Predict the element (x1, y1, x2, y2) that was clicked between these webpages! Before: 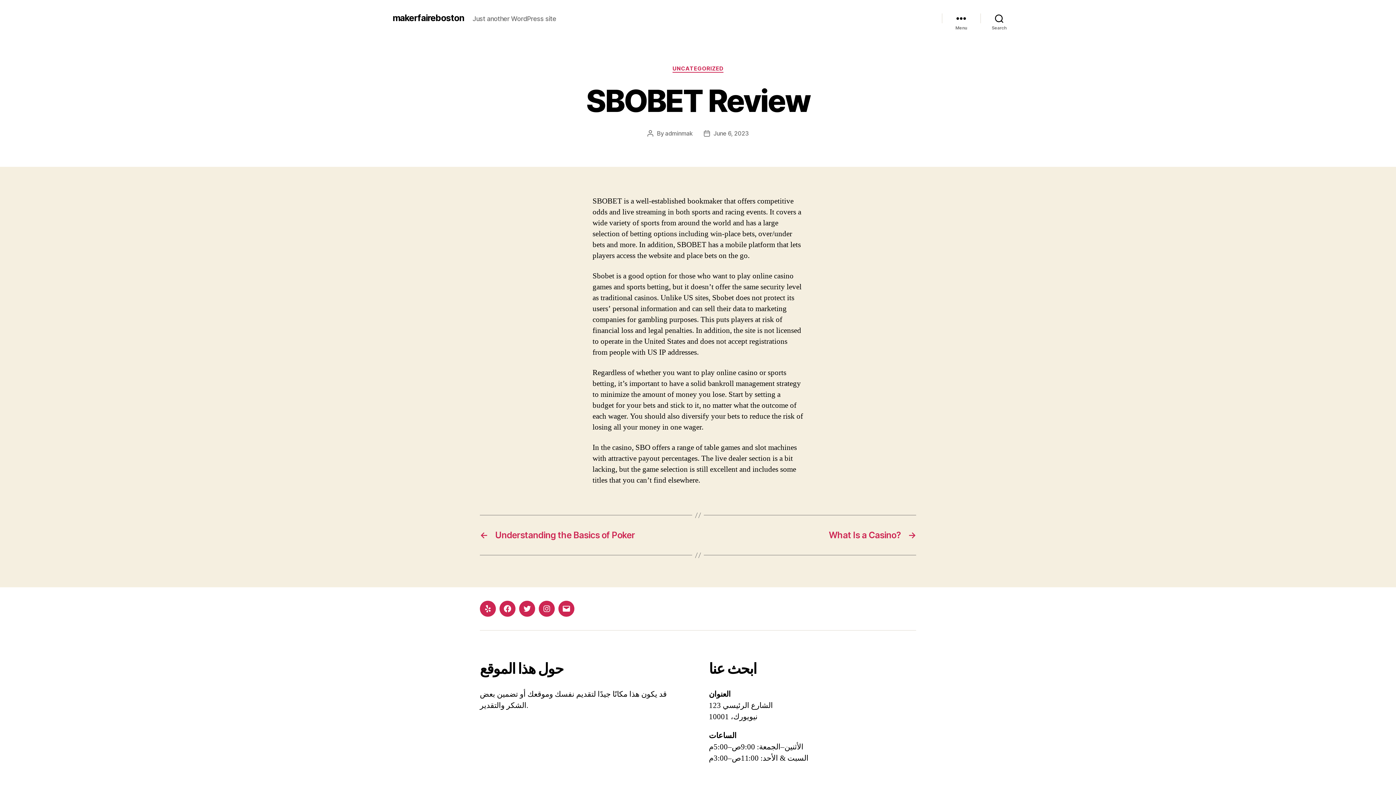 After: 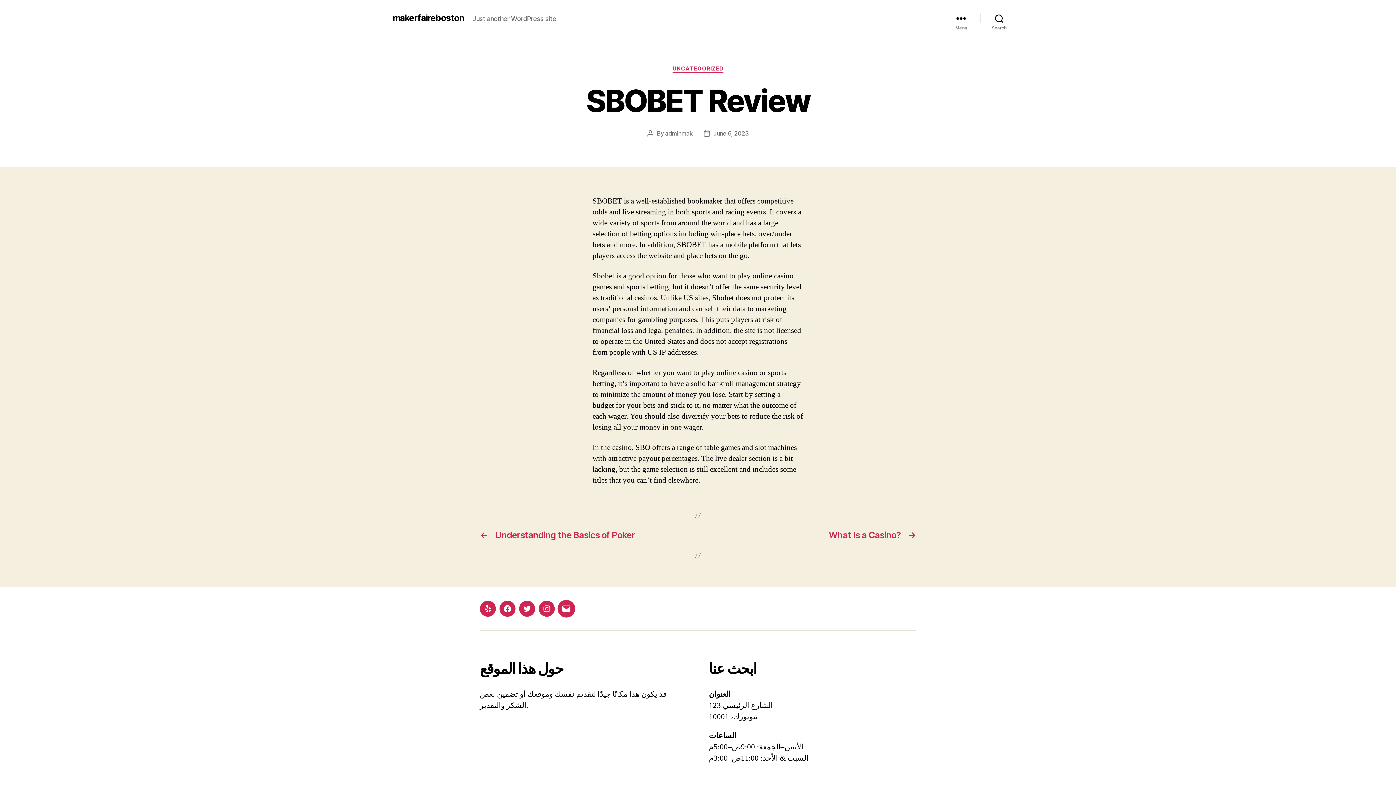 Action: bbox: (558, 601, 574, 617) label: البريد الإلكتروني